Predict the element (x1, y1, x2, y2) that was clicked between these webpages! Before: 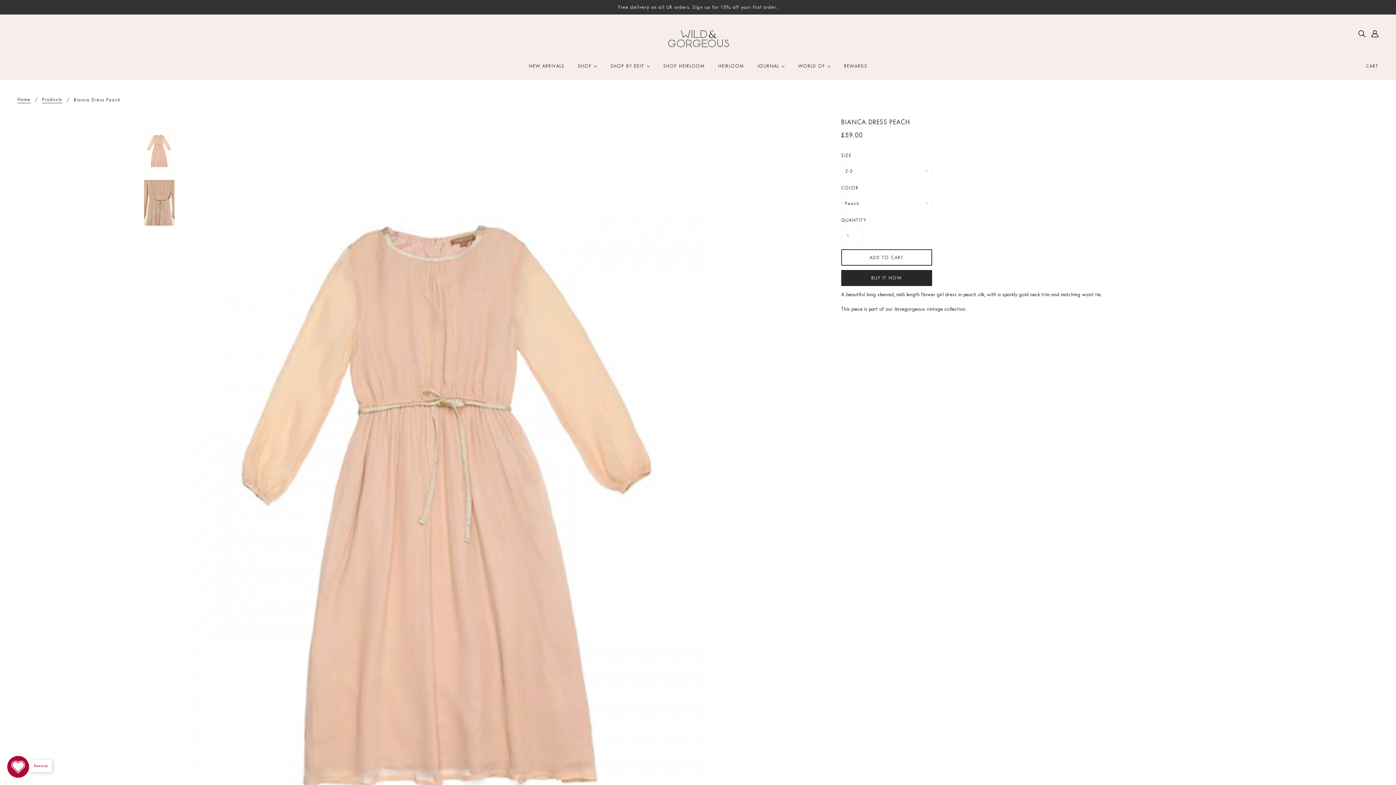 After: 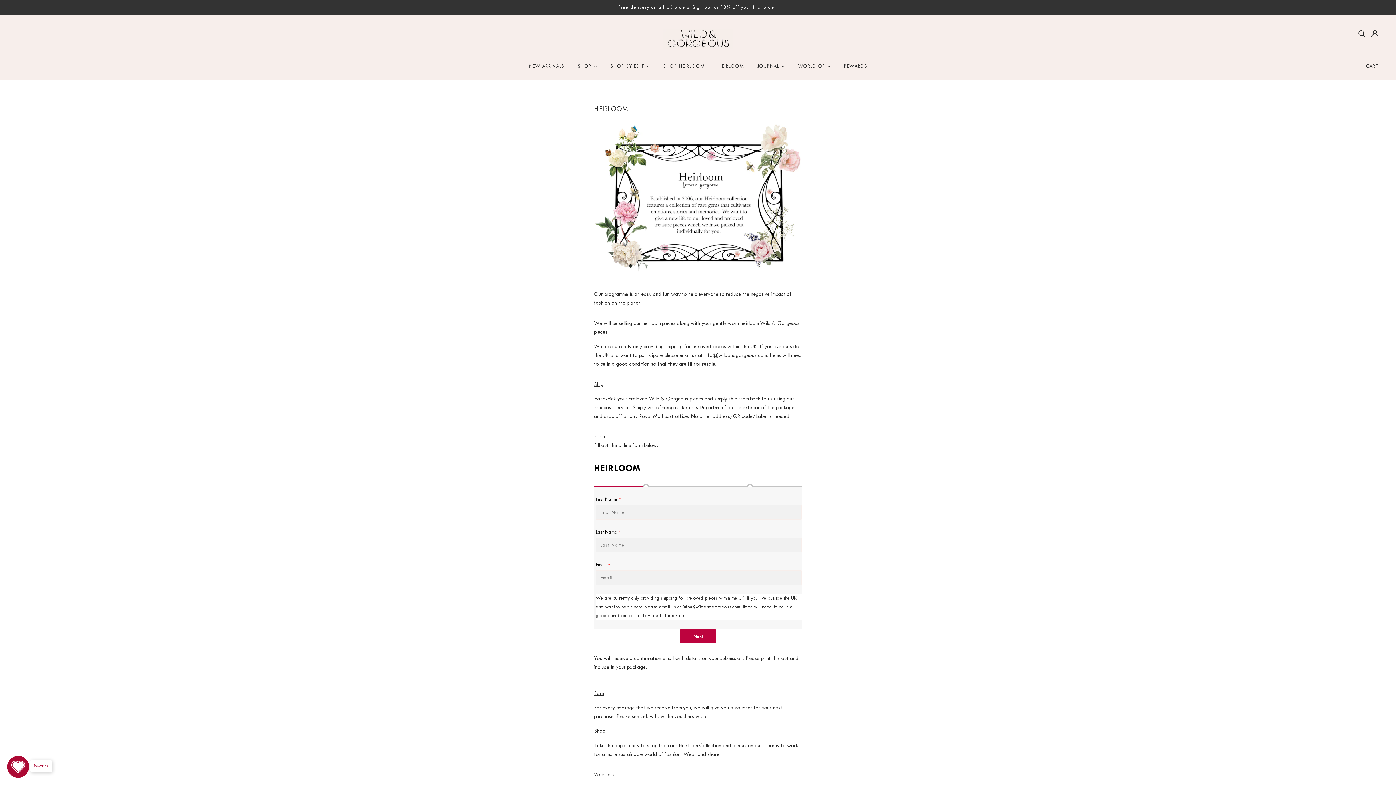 Action: label: HEIRLOOM bbox: (712, 57, 750, 80)